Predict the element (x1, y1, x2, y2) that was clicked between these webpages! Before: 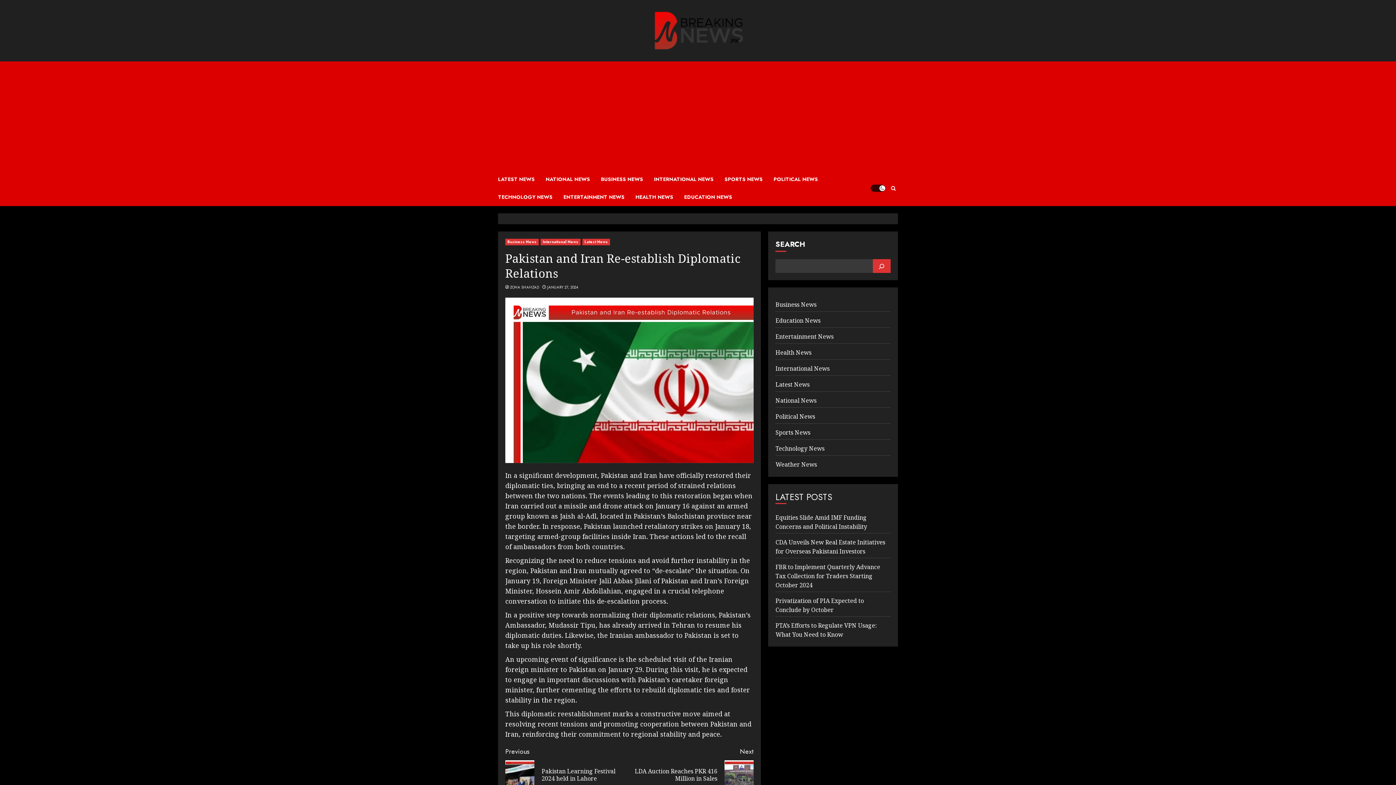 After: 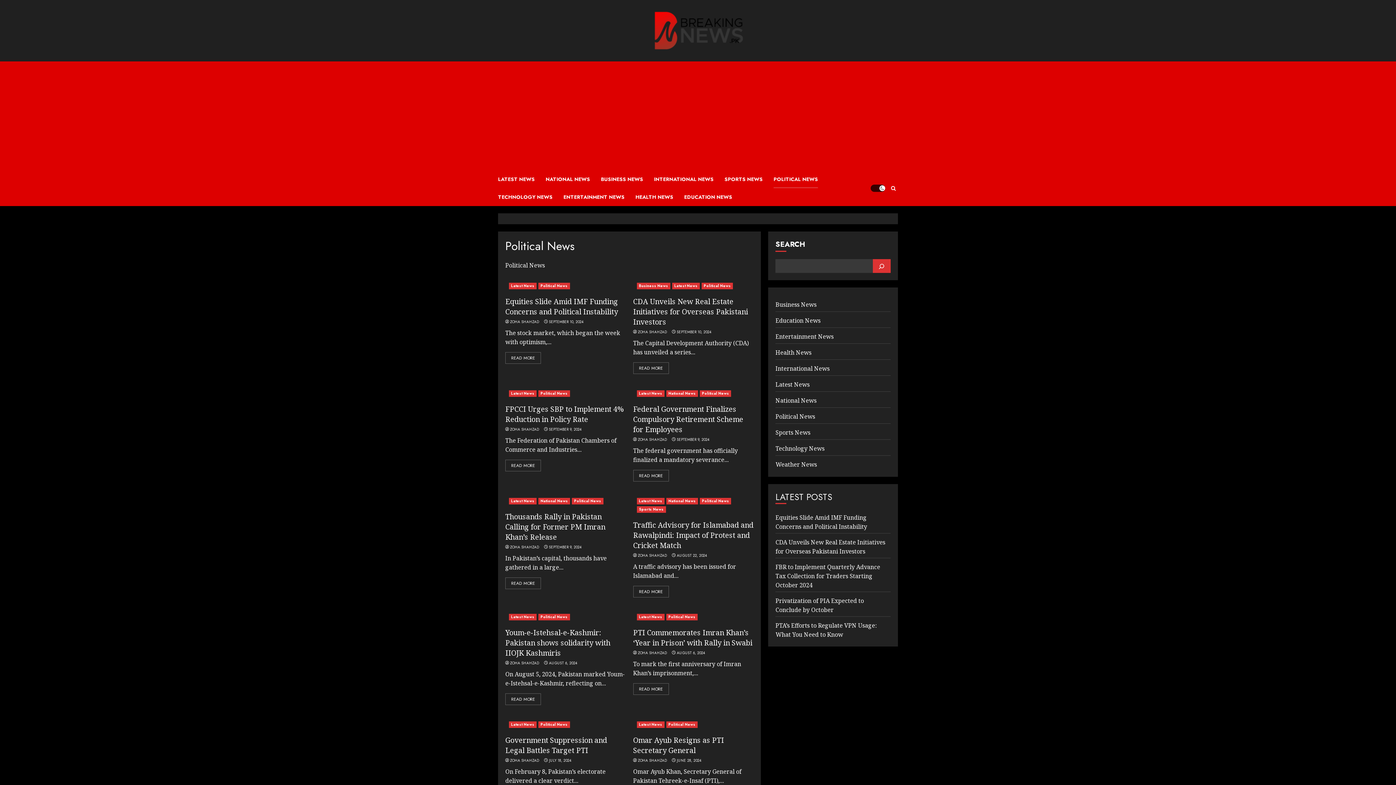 Action: label: Political News bbox: (775, 412, 815, 421)